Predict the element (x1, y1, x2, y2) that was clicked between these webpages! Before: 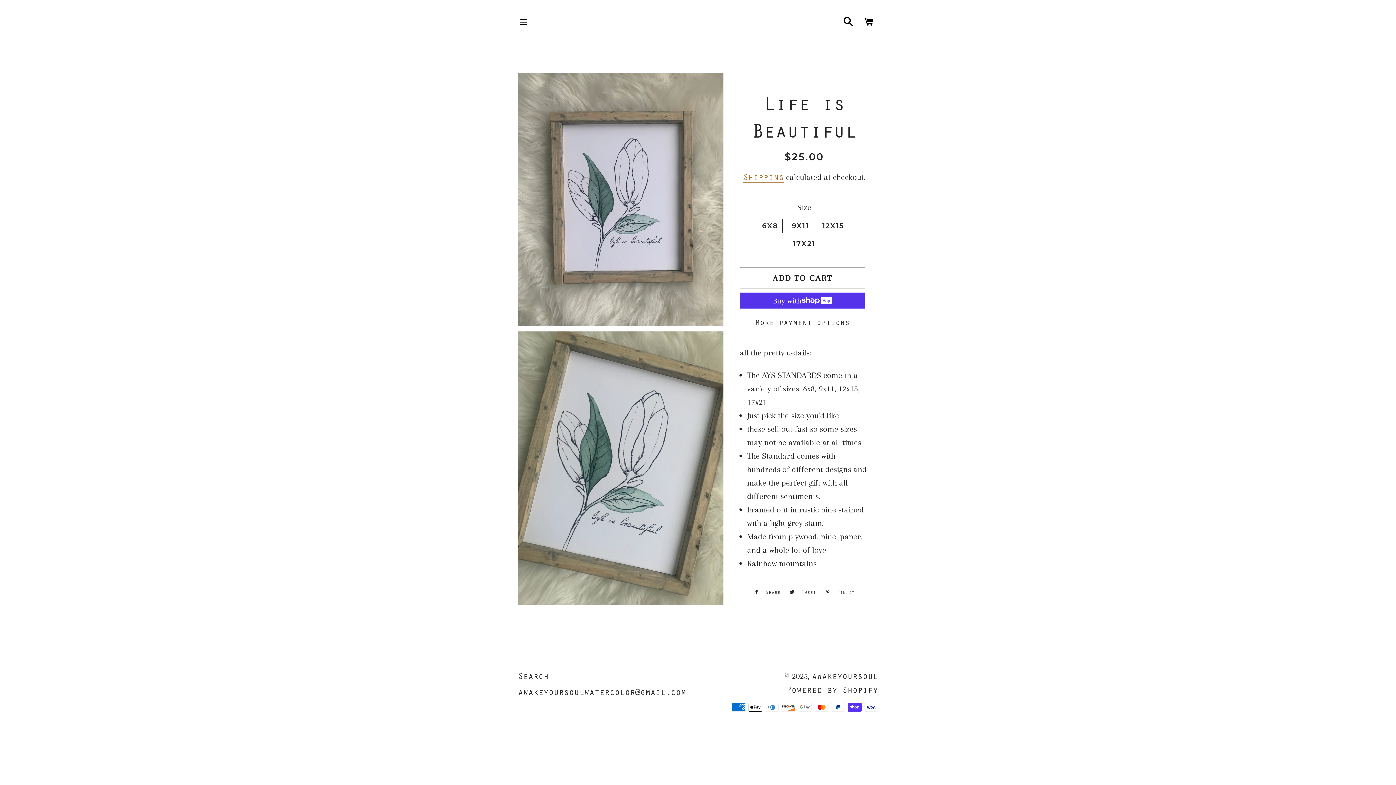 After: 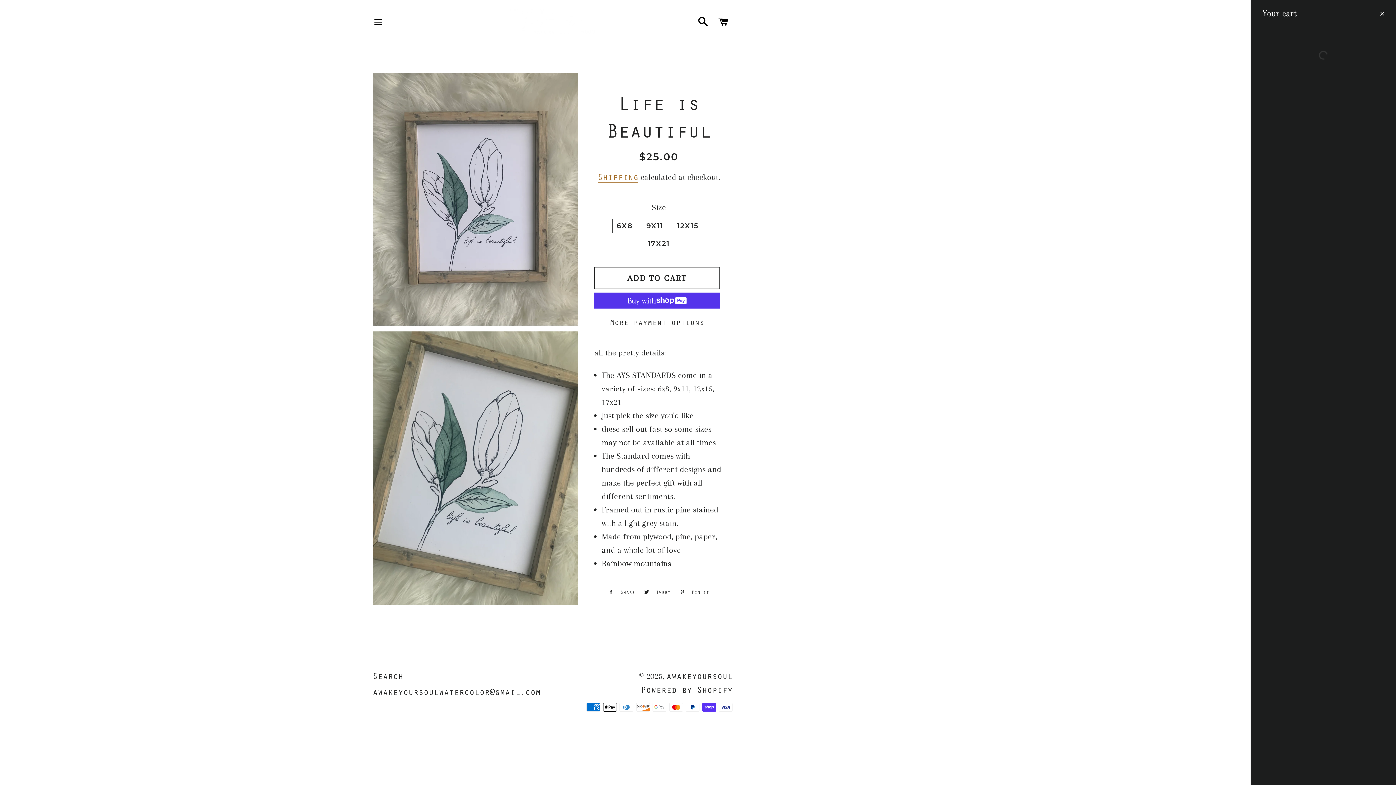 Action: bbox: (860, 8, 877, 35) label: CART